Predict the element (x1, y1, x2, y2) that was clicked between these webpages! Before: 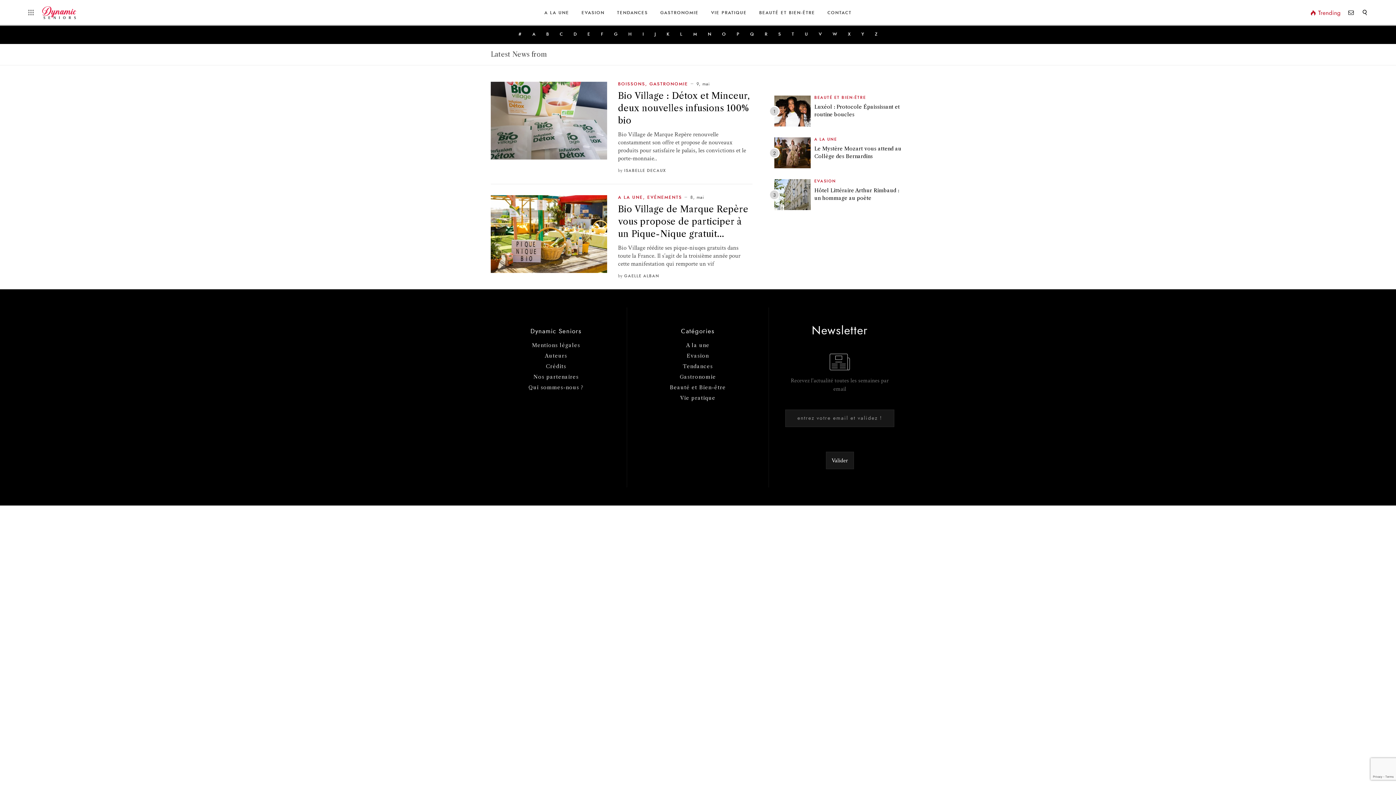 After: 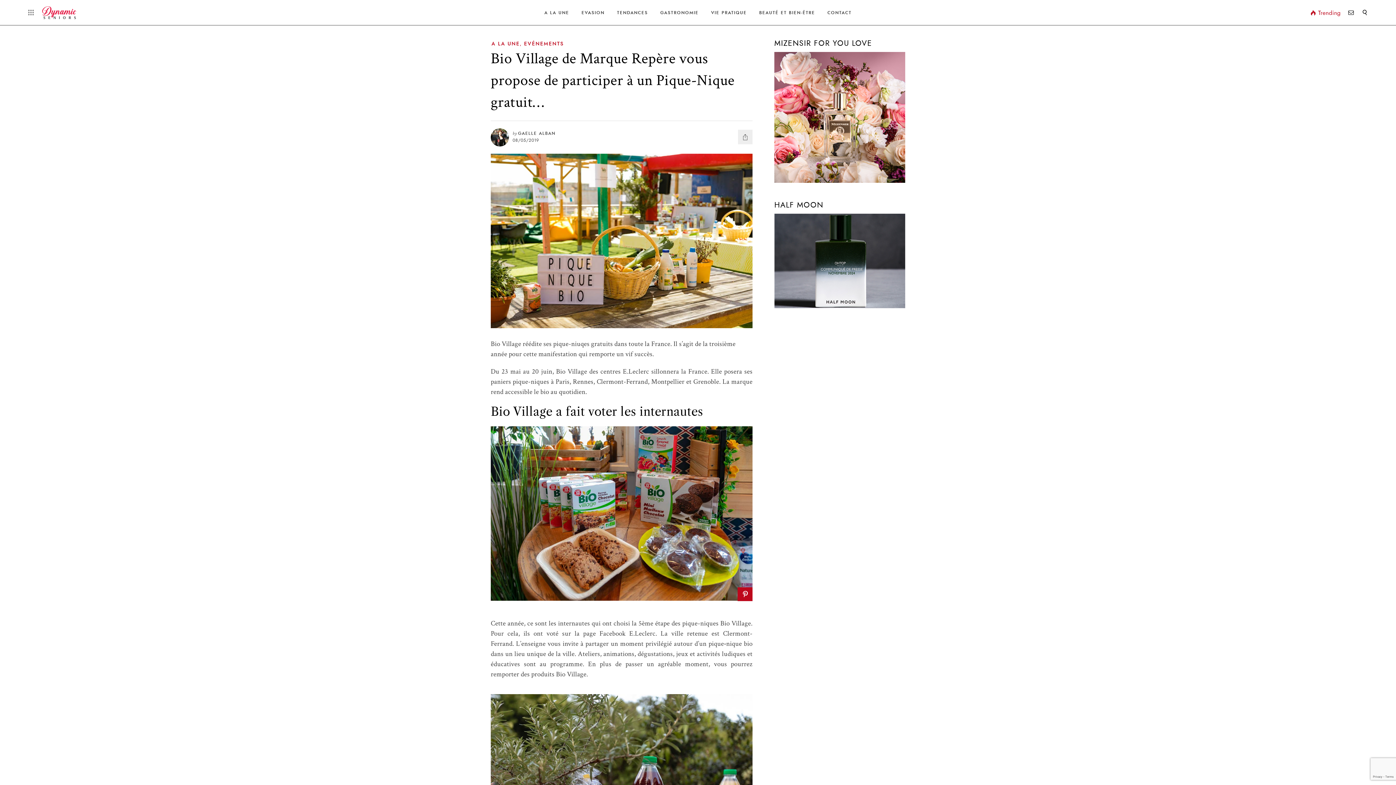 Action: bbox: (618, 204, 748, 239) label: Bio Village de Marque Repère vous propose de participer à un Pique-Nique gratuit…